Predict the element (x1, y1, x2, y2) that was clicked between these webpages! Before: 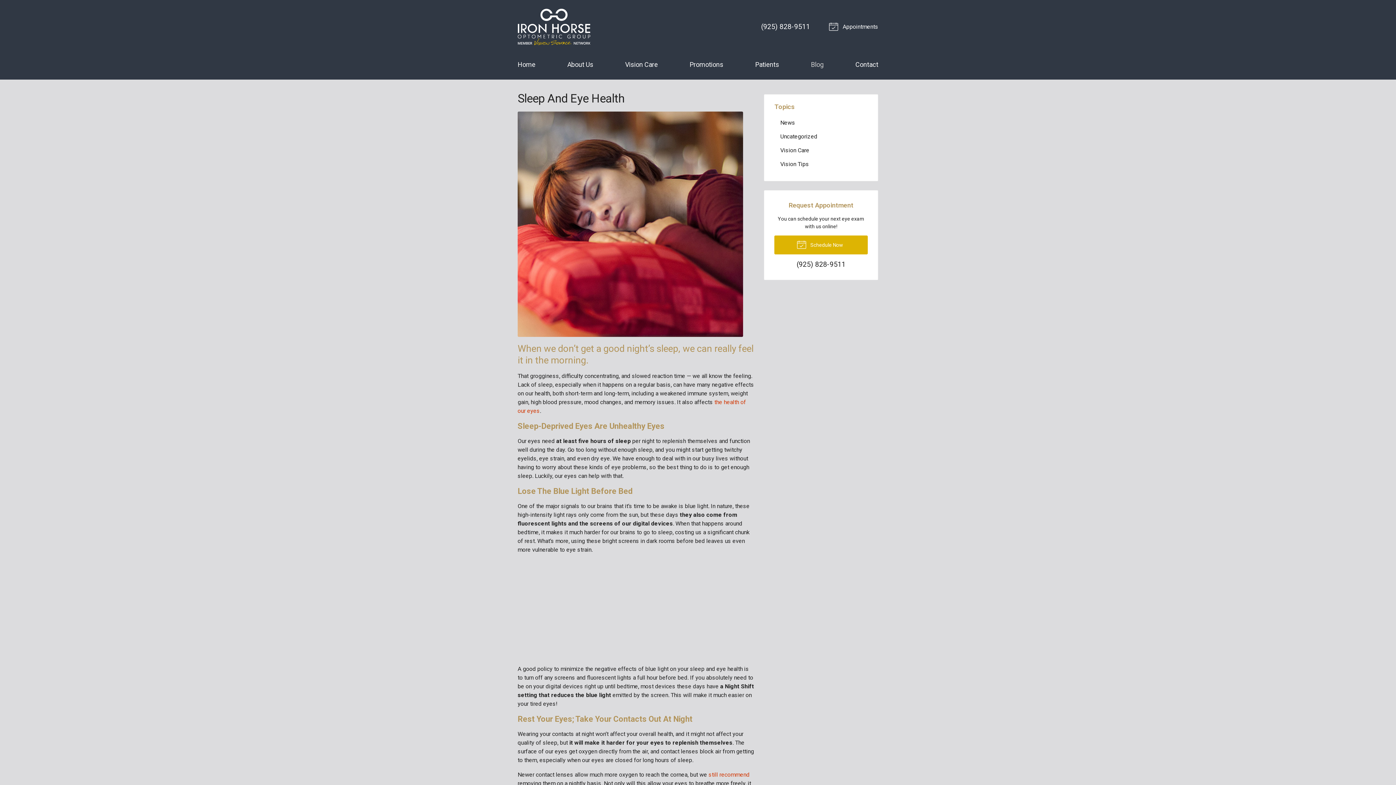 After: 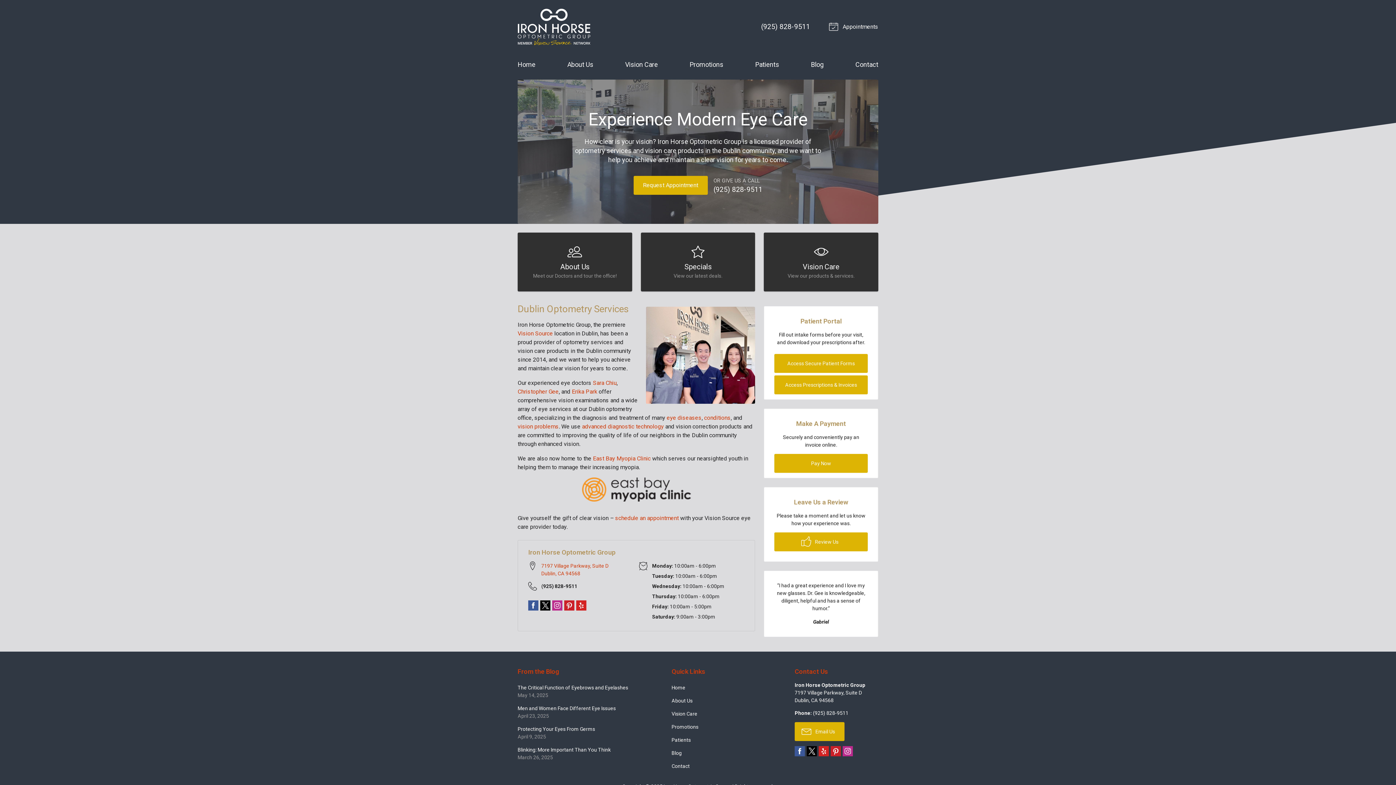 Action: bbox: (517, 8, 590, 45)